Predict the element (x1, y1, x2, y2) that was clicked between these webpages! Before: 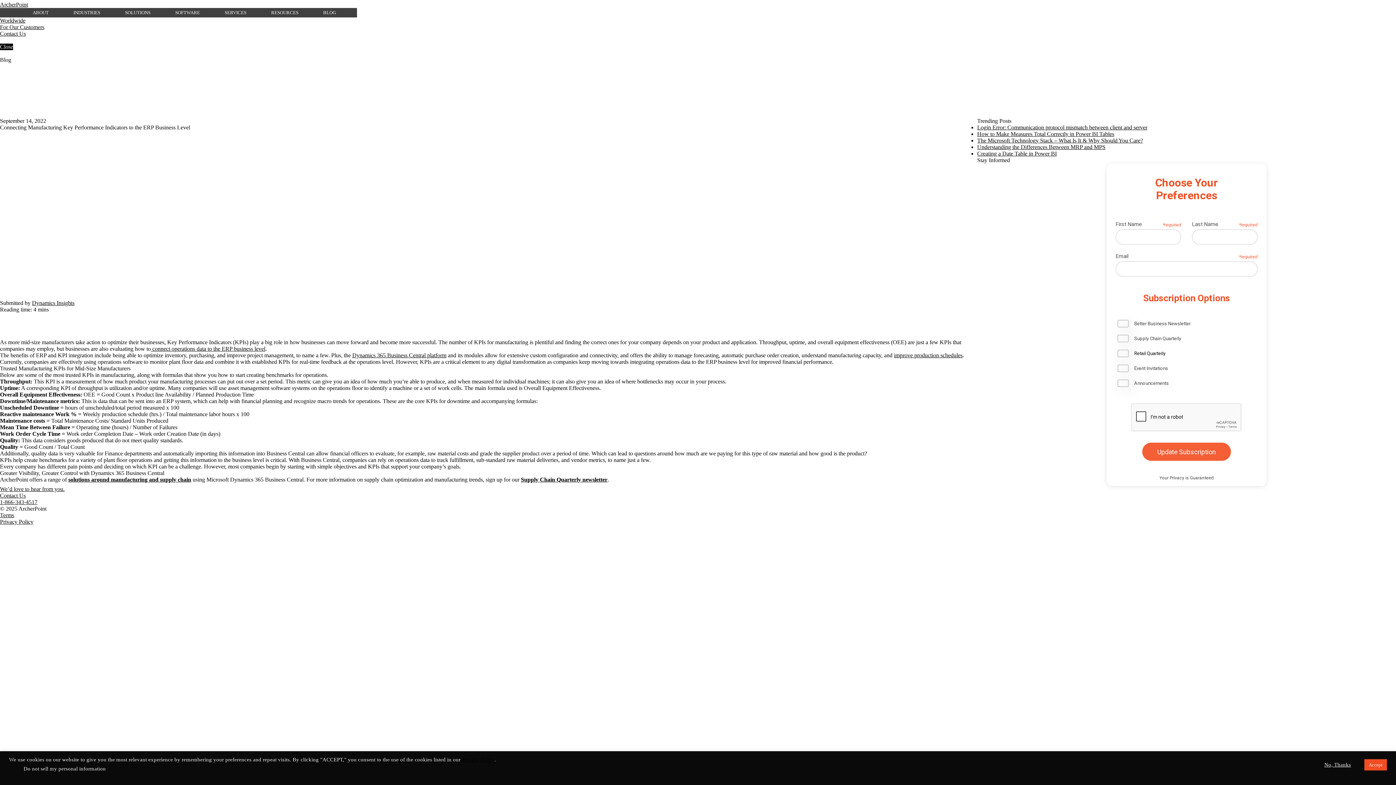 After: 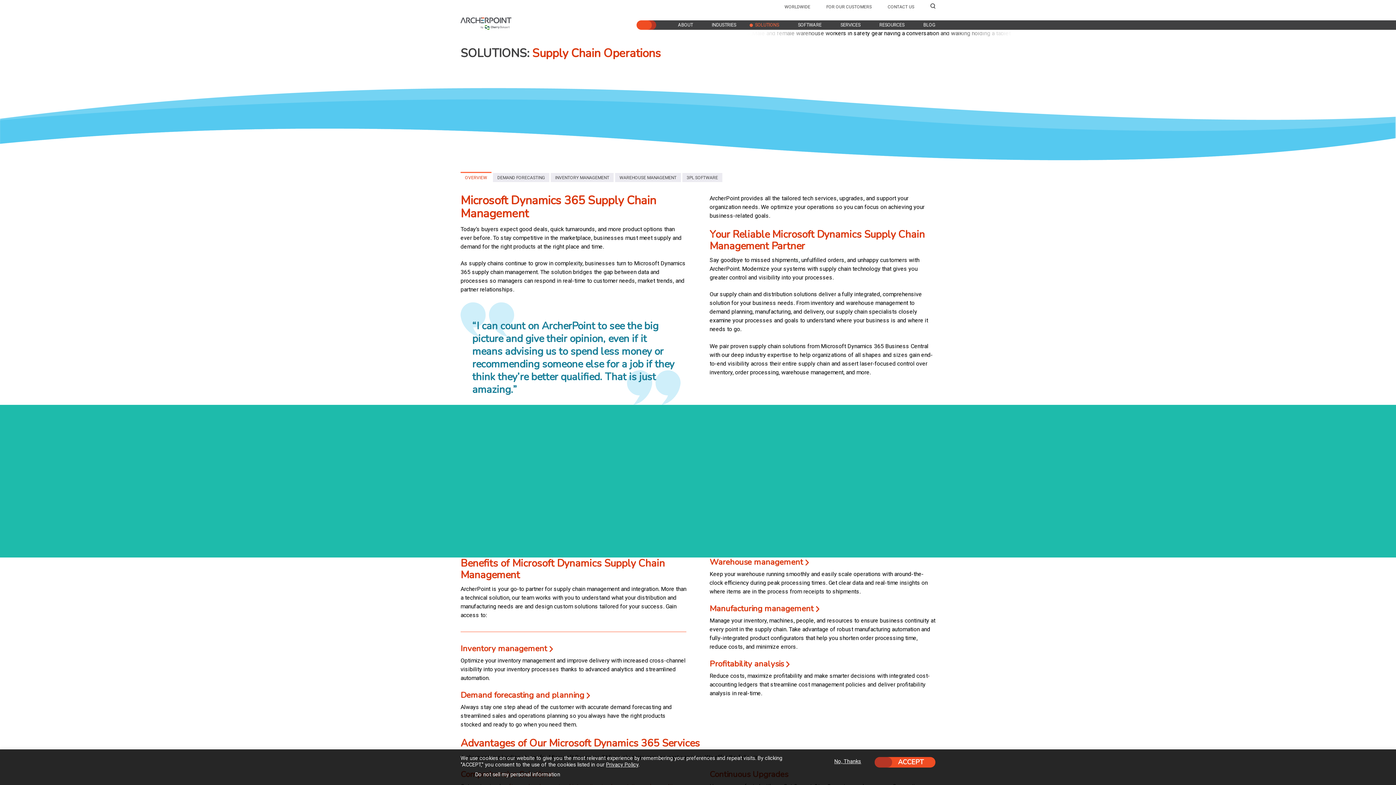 Action: bbox: (68, 476, 191, 482) label: solutions around manufacturing and supply chain